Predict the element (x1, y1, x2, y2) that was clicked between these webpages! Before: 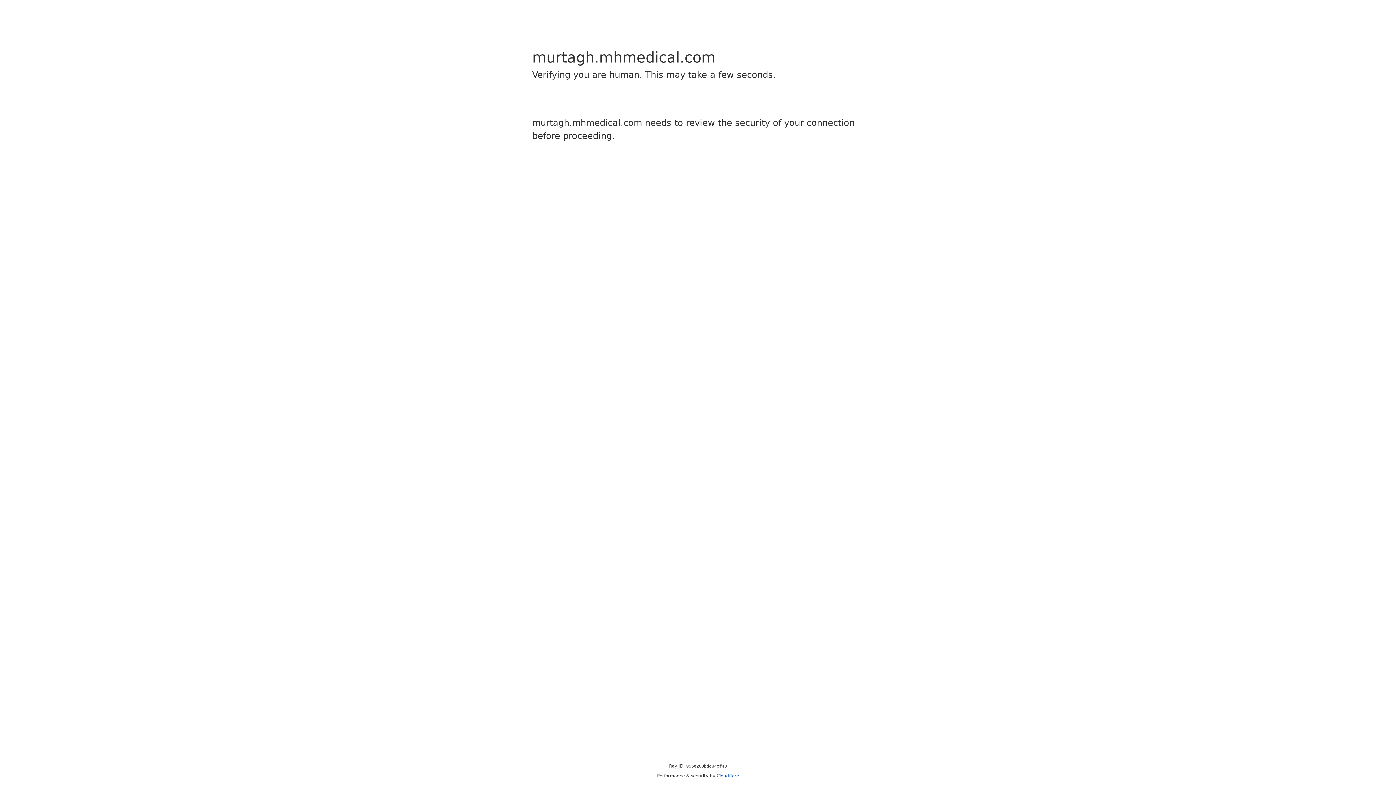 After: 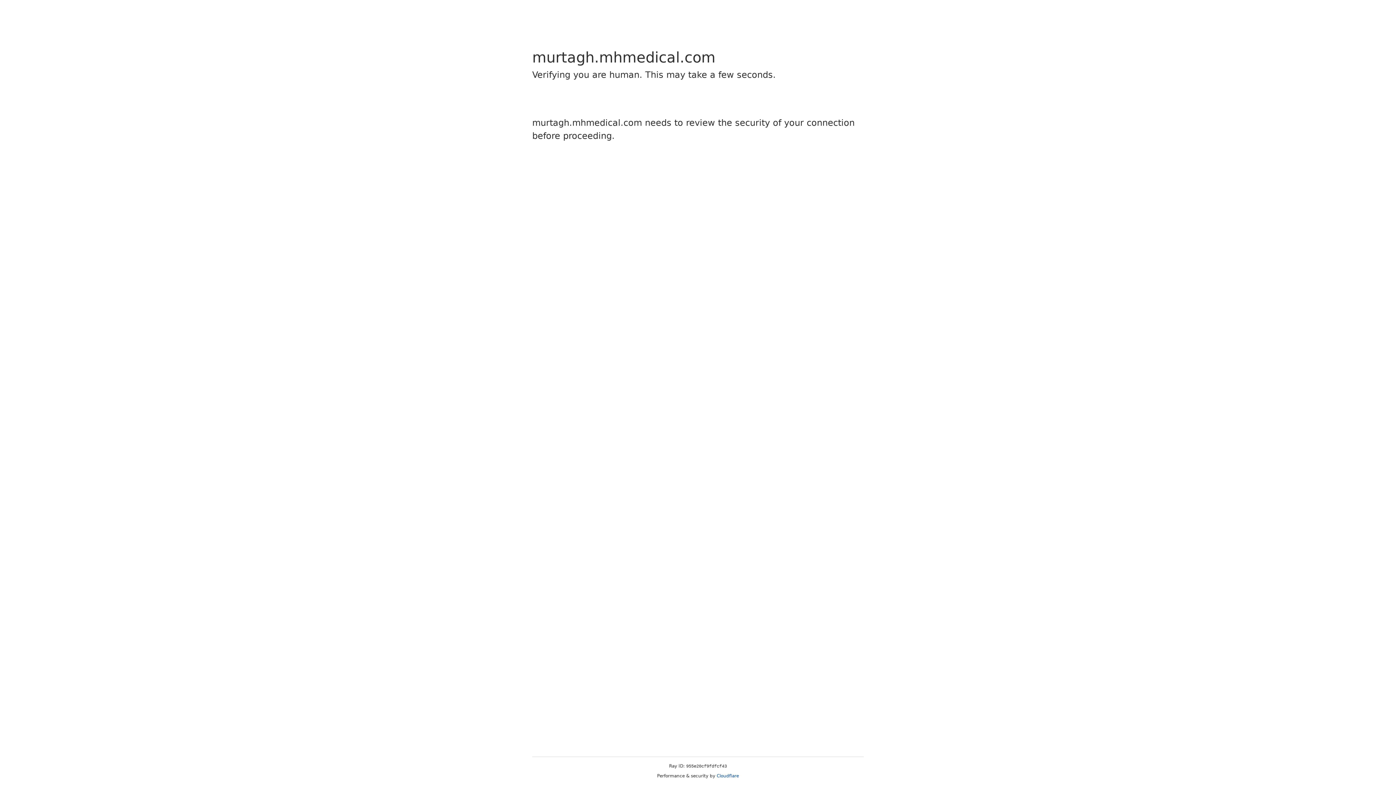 Action: label: Cloudflare bbox: (716, 773, 739, 778)